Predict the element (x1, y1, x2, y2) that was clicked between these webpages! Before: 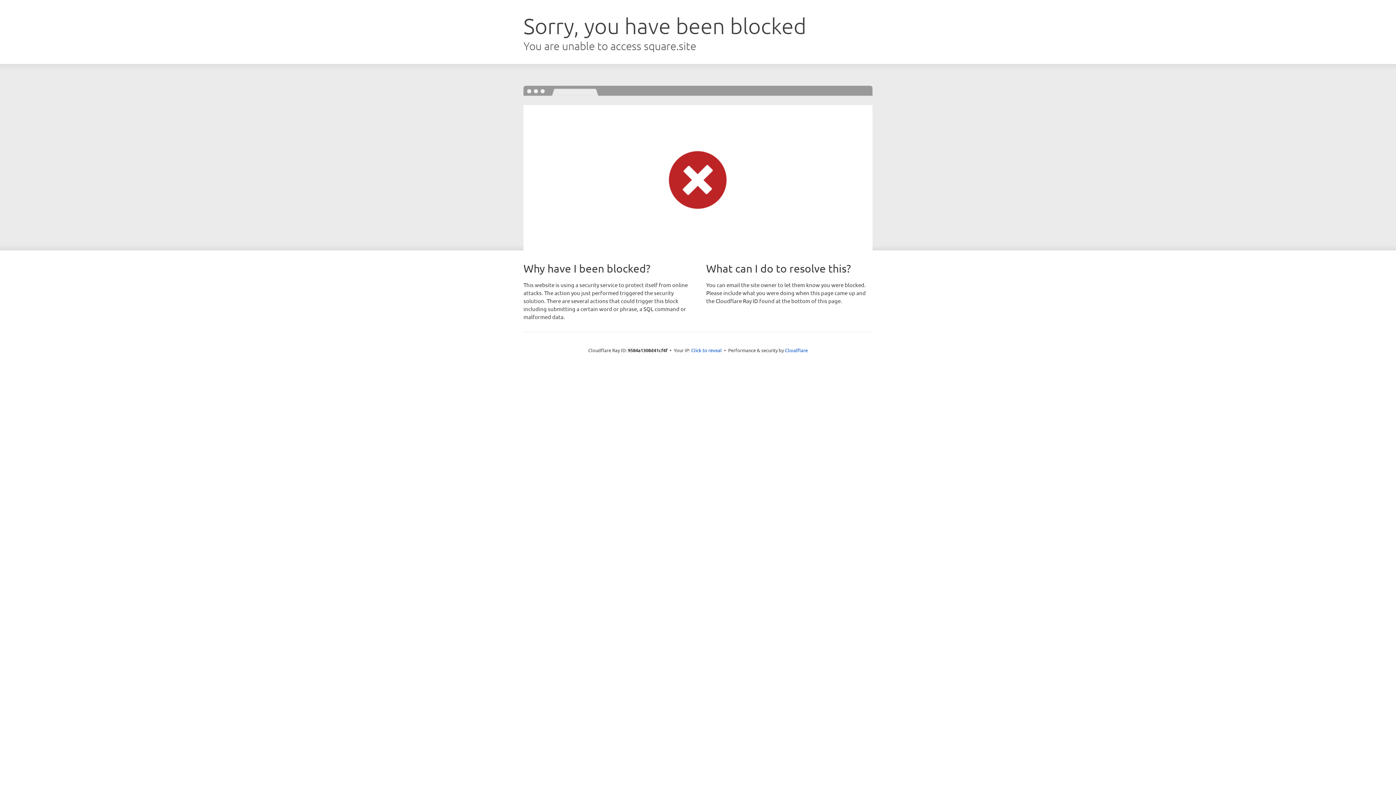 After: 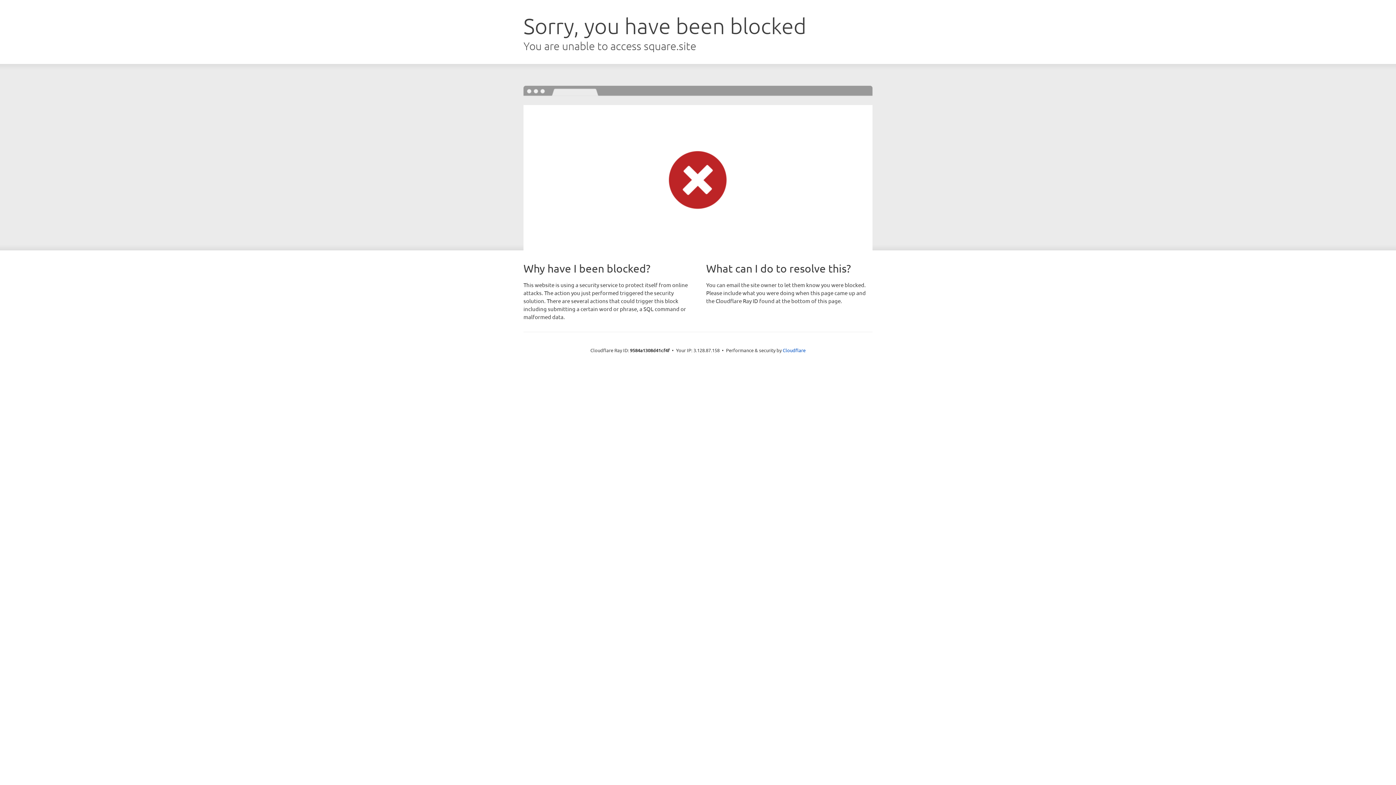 Action: bbox: (691, 346, 722, 353) label: Click to reveal